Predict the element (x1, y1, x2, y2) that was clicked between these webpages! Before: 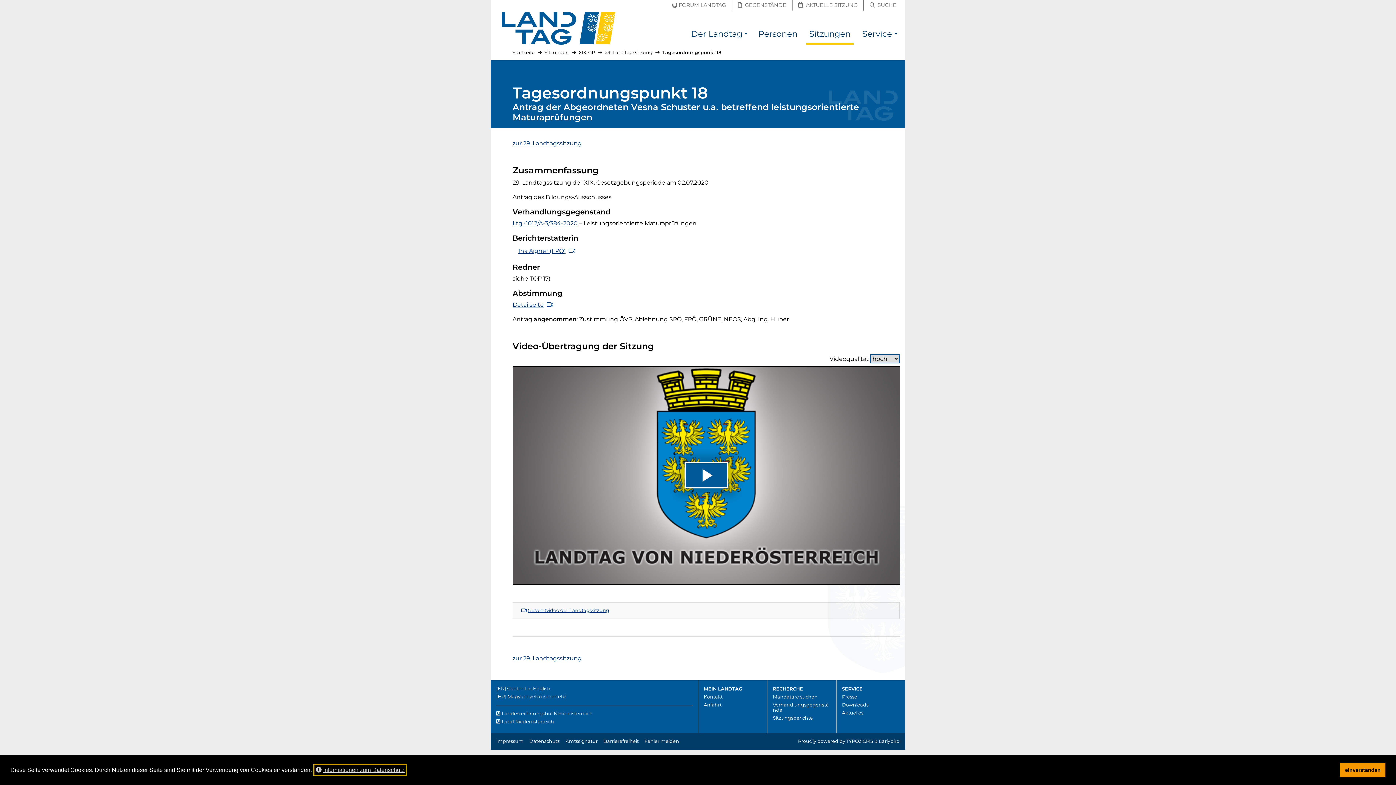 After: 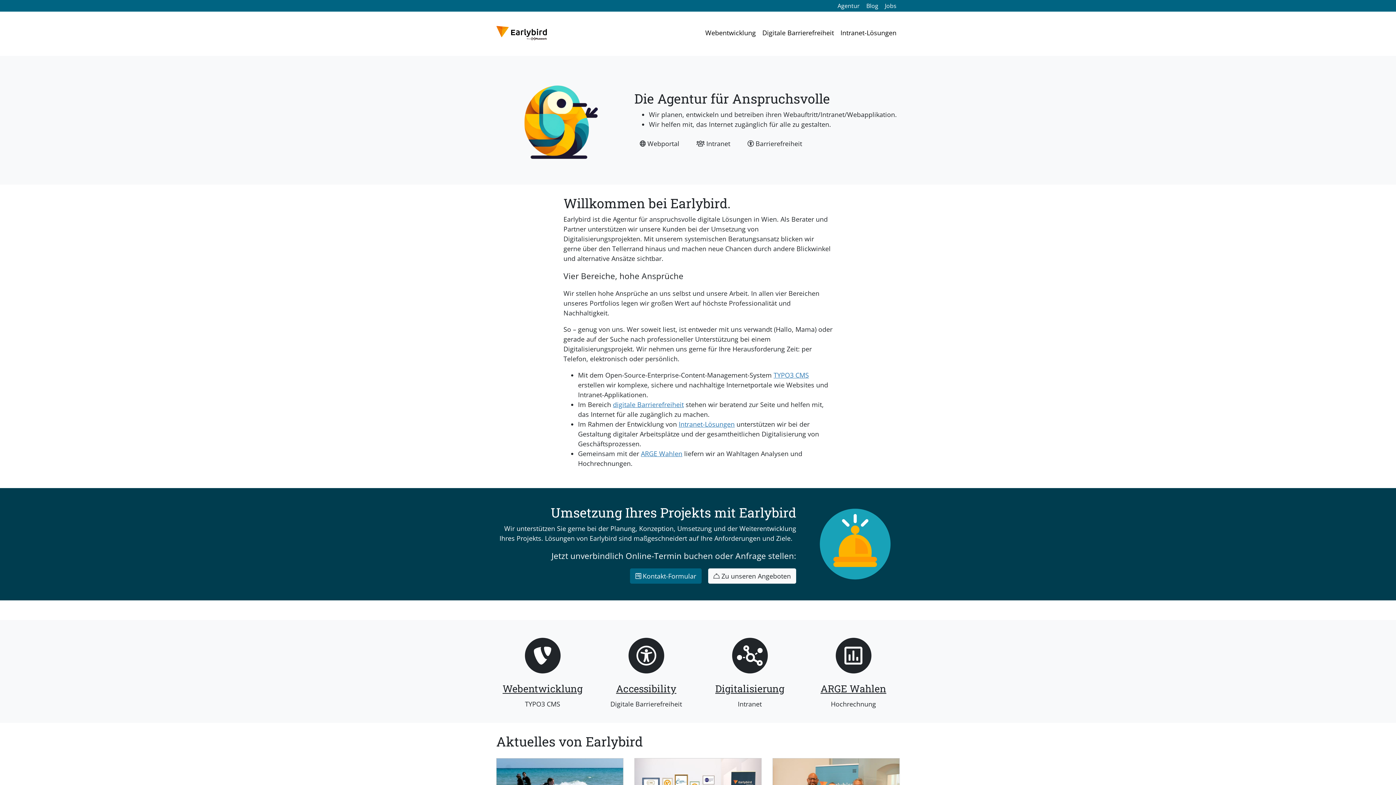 Action: label: Earlybird bbox: (878, 738, 900, 744)